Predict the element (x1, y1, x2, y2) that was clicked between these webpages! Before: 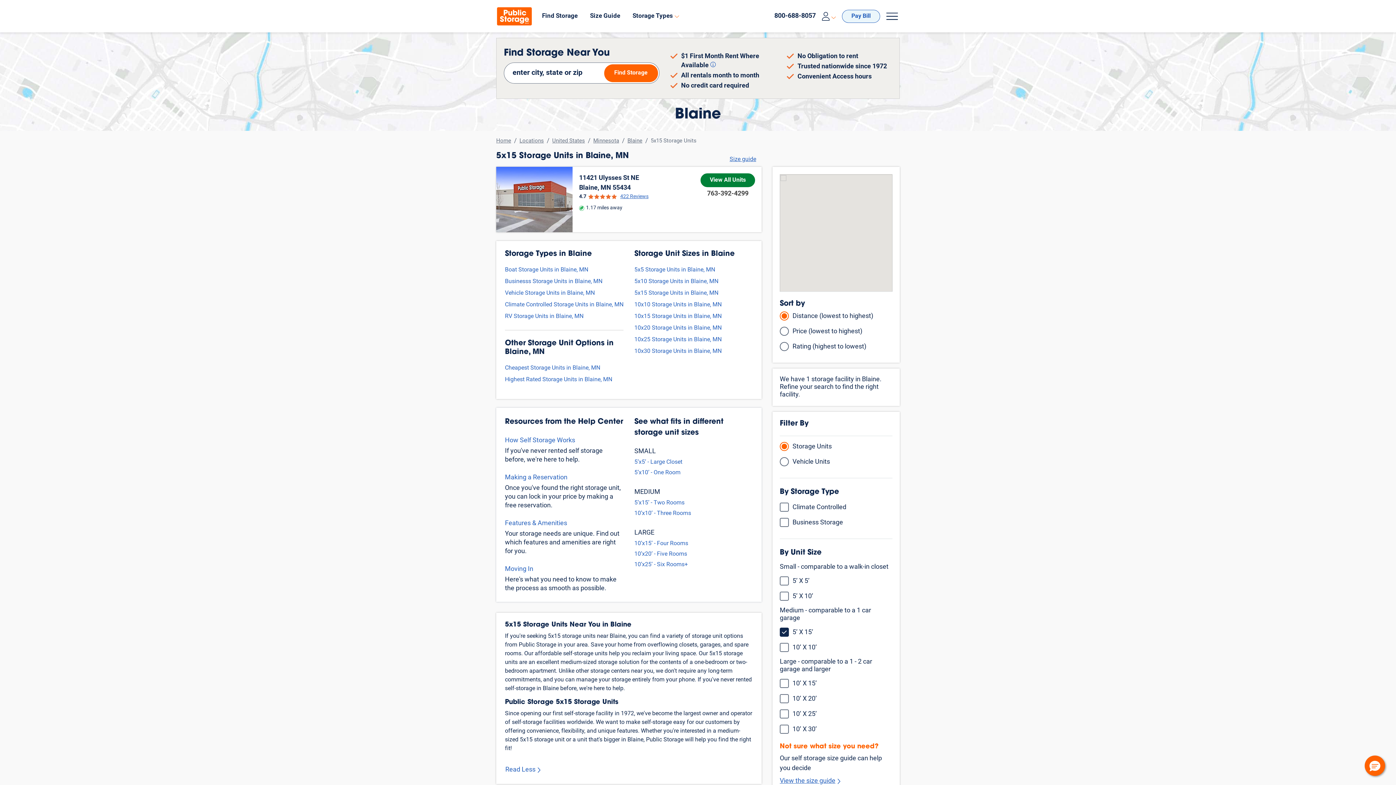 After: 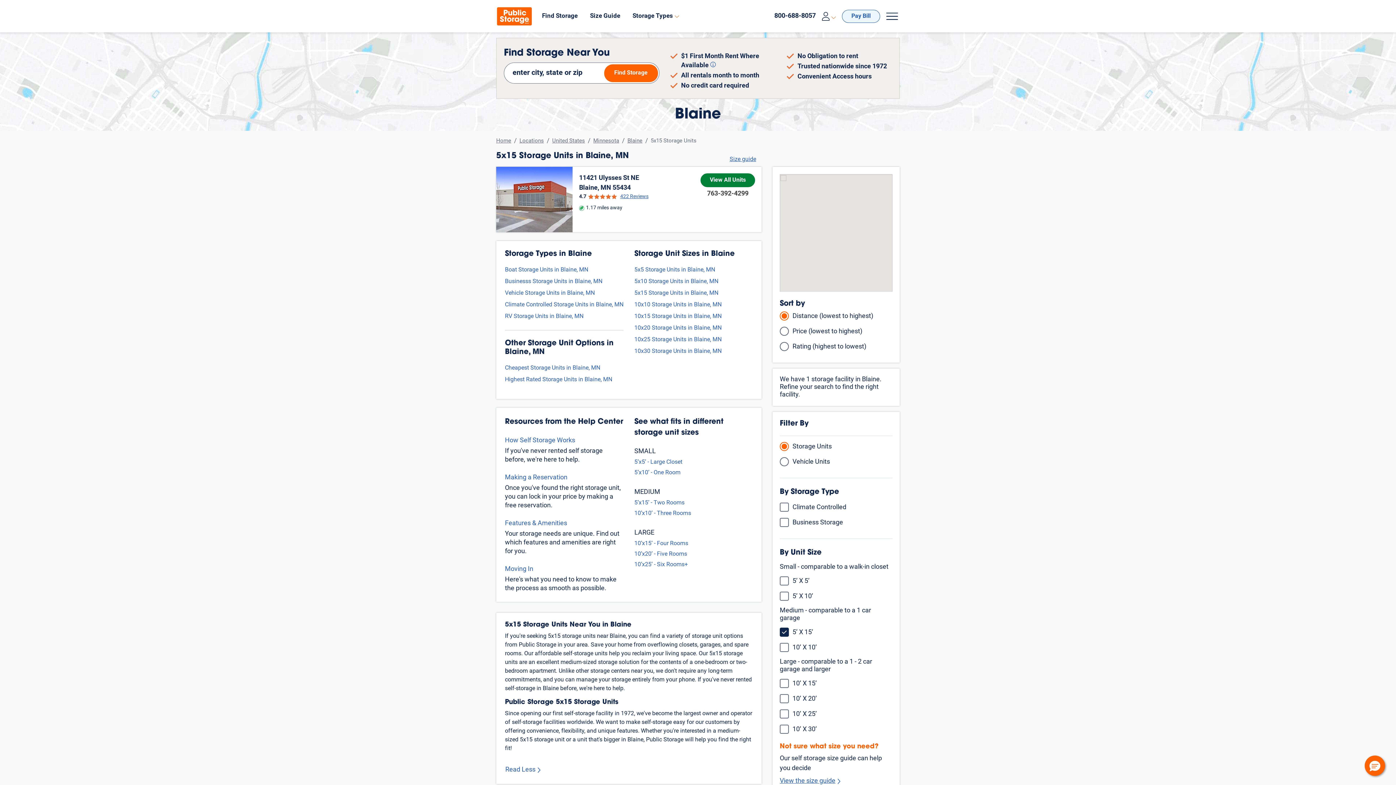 Action: label: Call us bbox: (774, 11, 816, 21)